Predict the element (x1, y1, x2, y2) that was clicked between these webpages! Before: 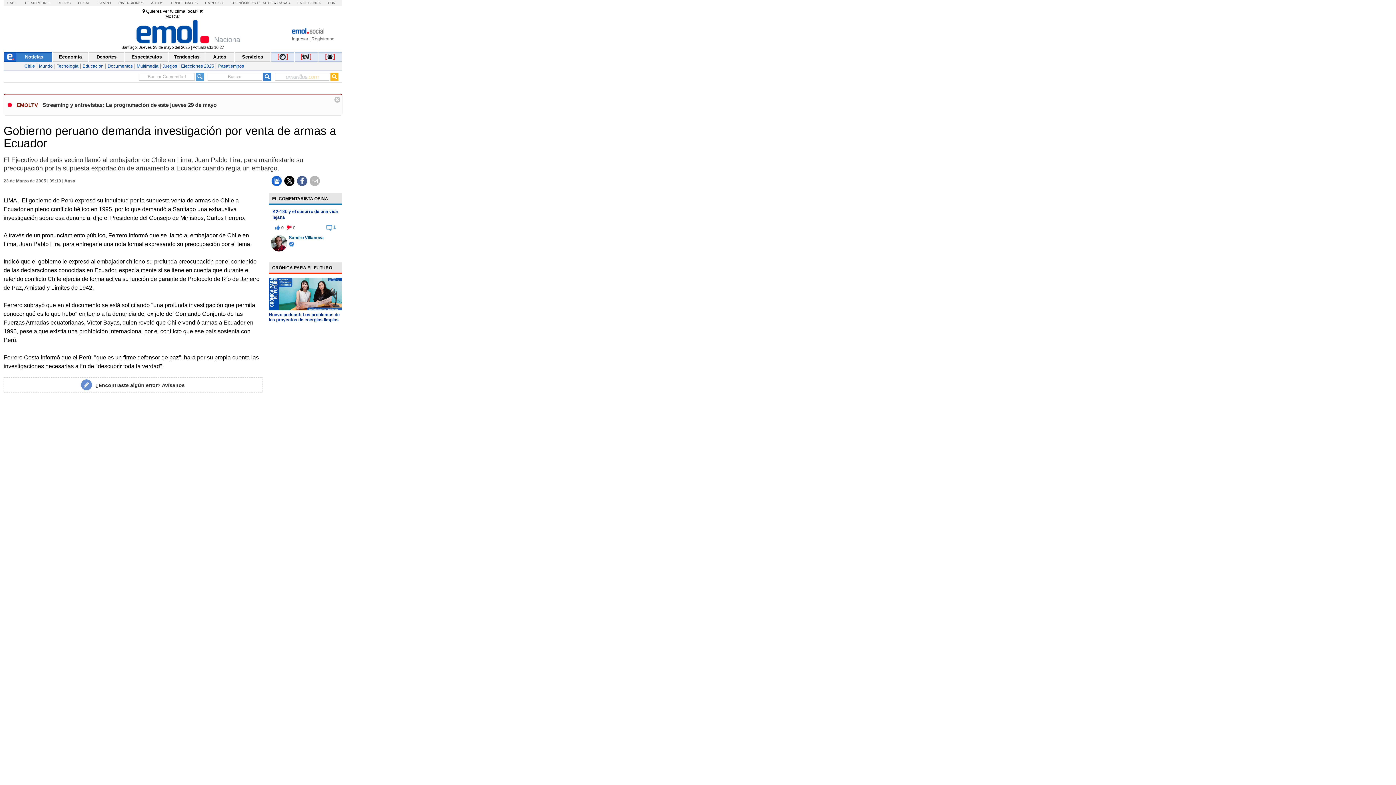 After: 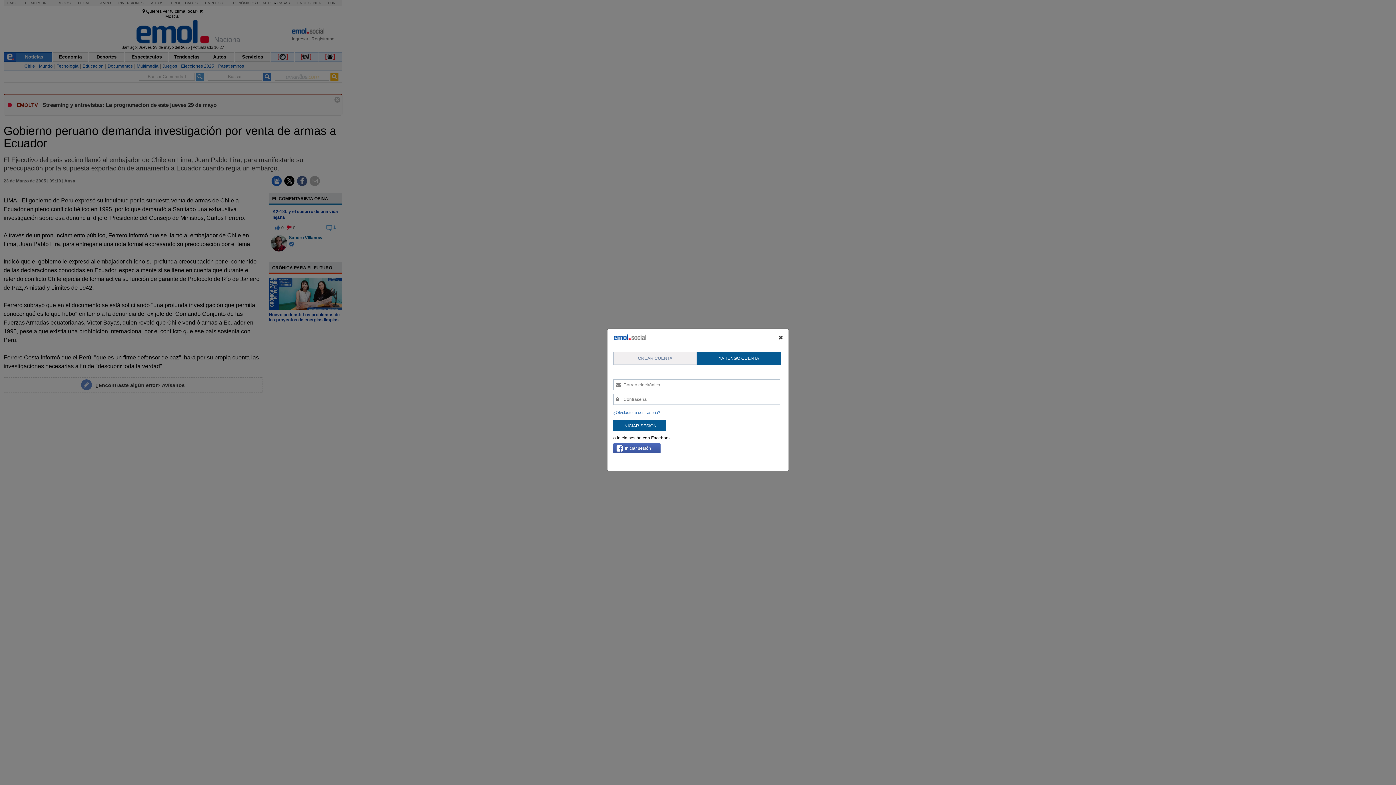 Action: bbox: (318, 52, 341, 61)